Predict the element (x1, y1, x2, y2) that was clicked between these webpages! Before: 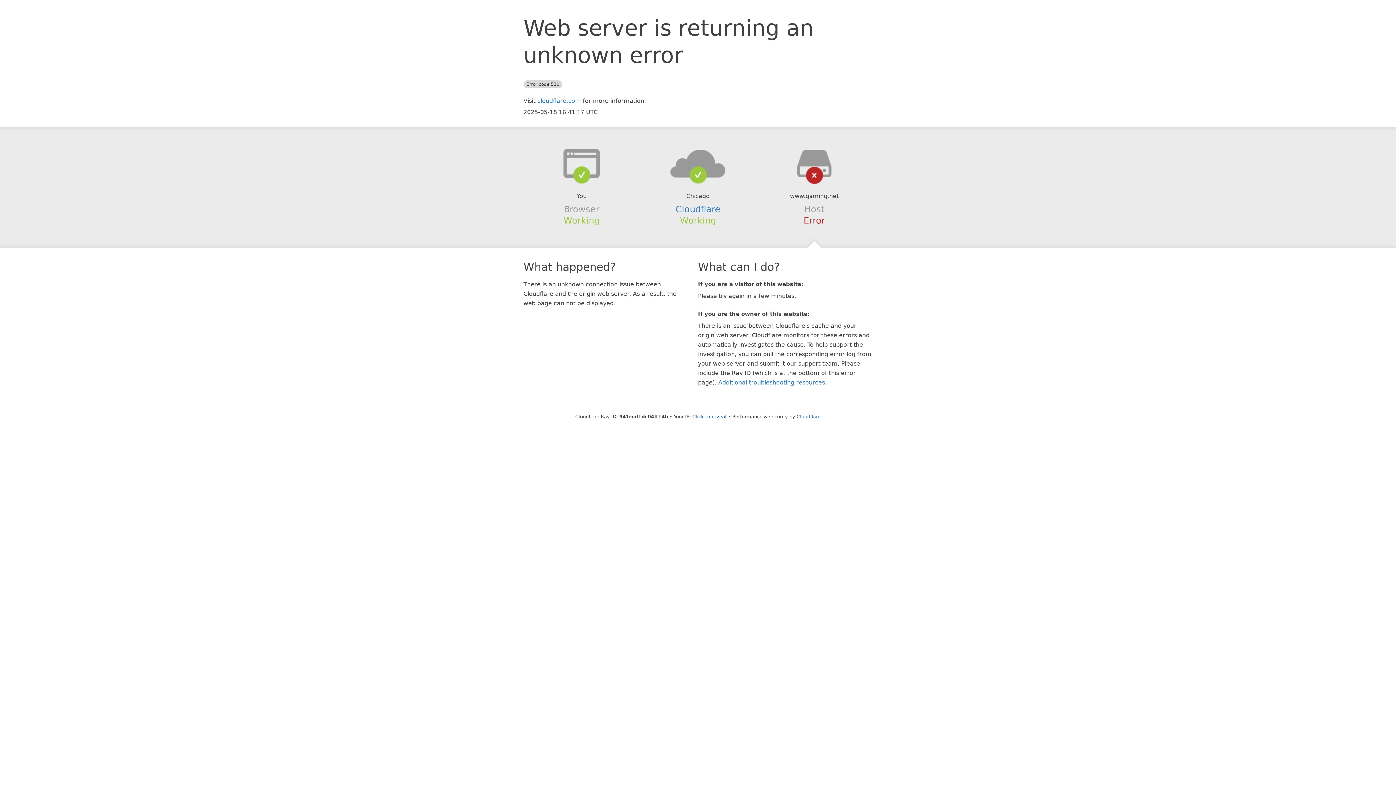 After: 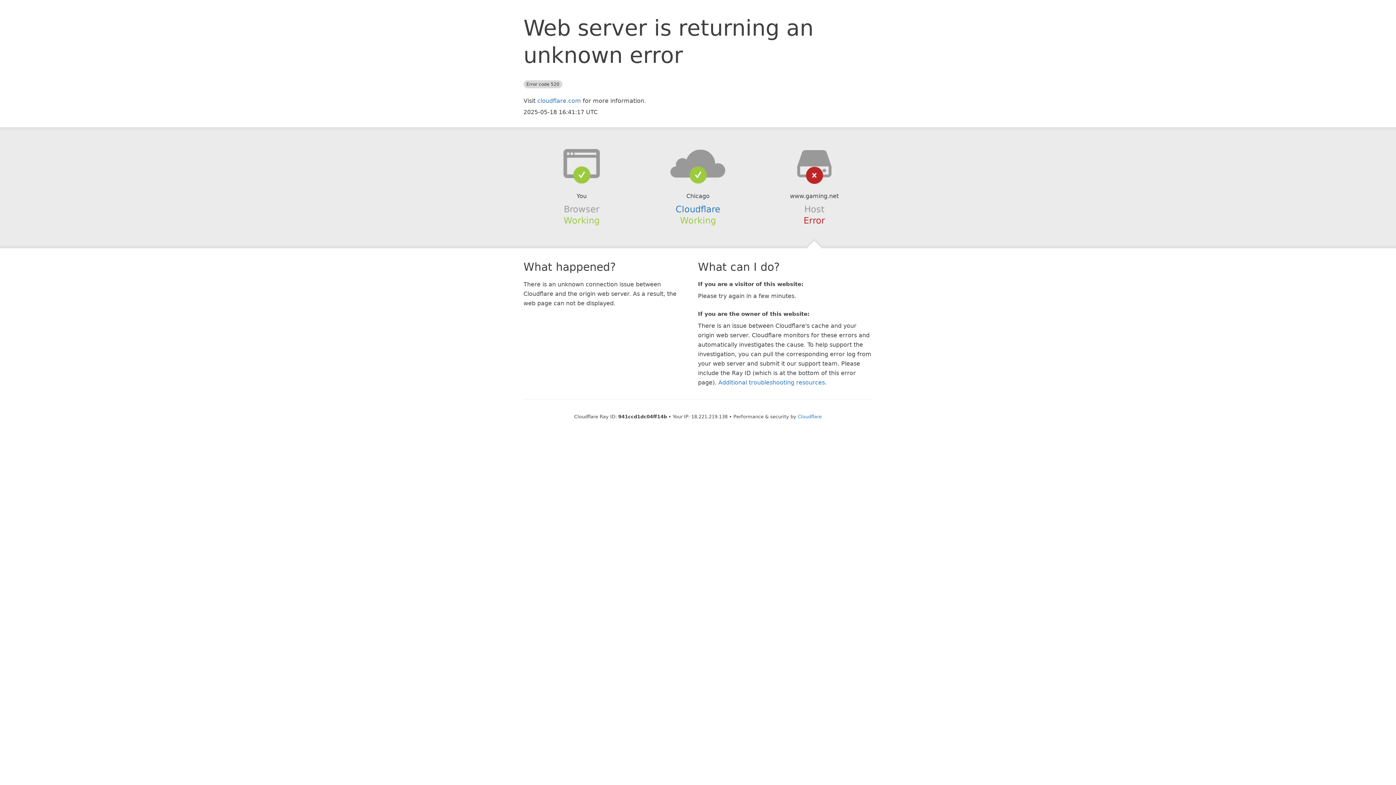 Action: label: Click to reveal bbox: (692, 414, 726, 419)